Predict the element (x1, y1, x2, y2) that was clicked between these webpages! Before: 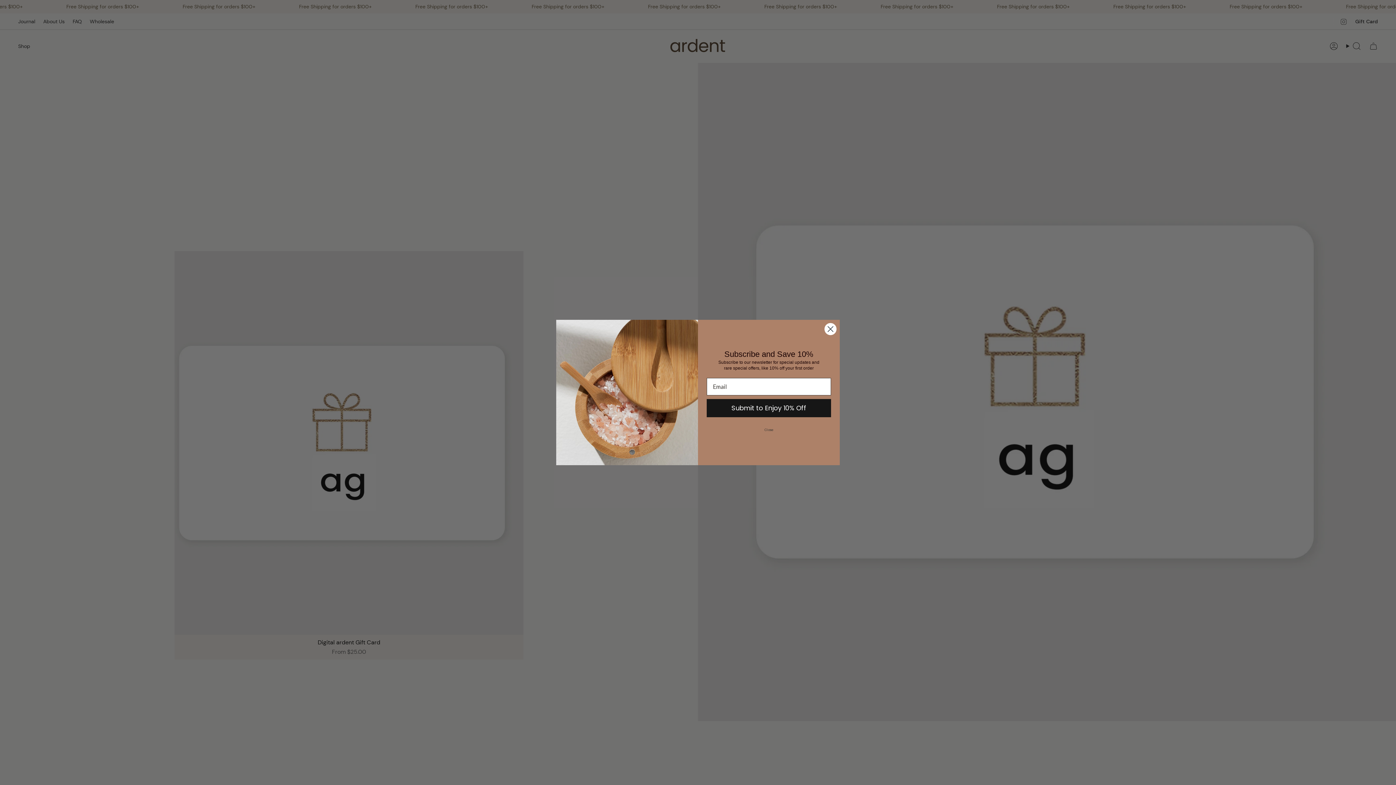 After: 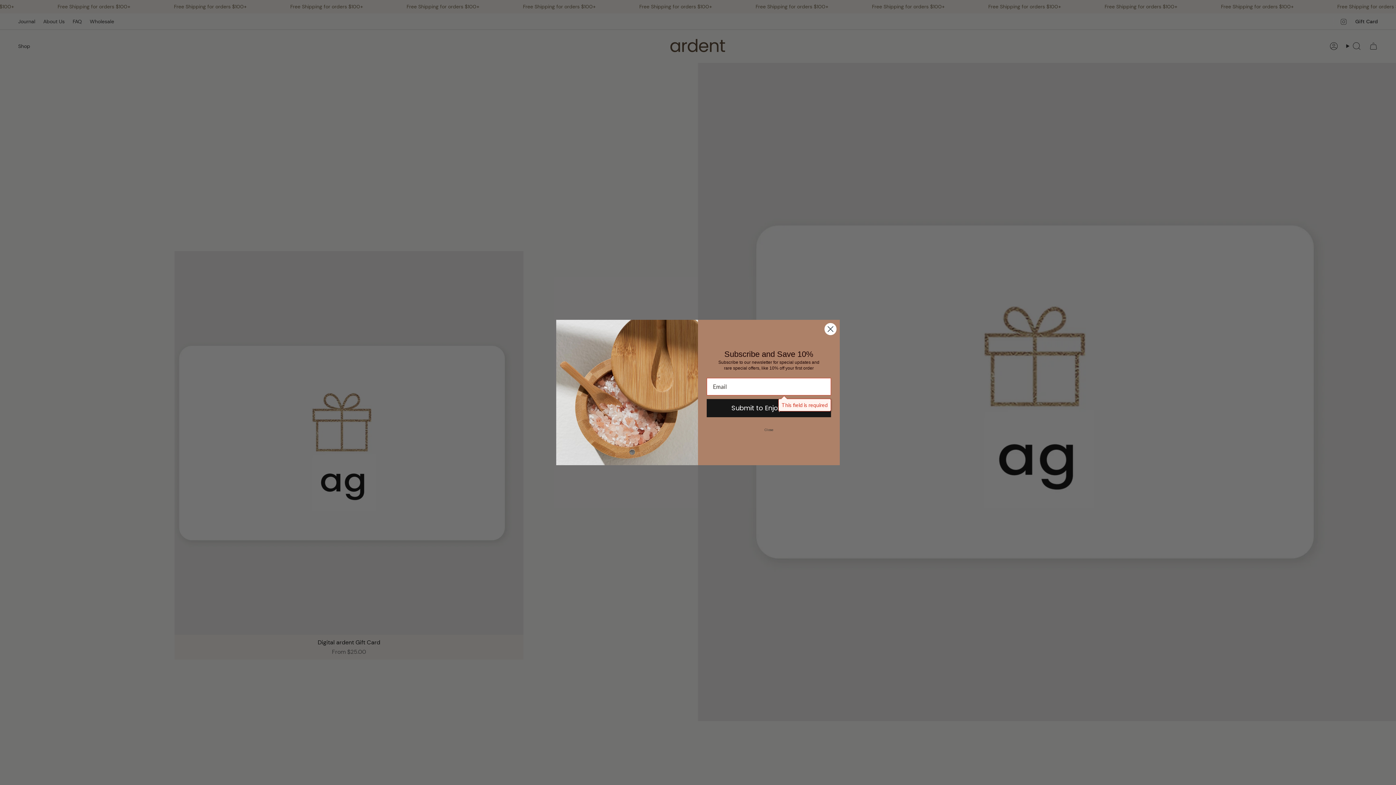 Action: bbox: (706, 399, 831, 417) label: Submit to Enjoy 10% Off